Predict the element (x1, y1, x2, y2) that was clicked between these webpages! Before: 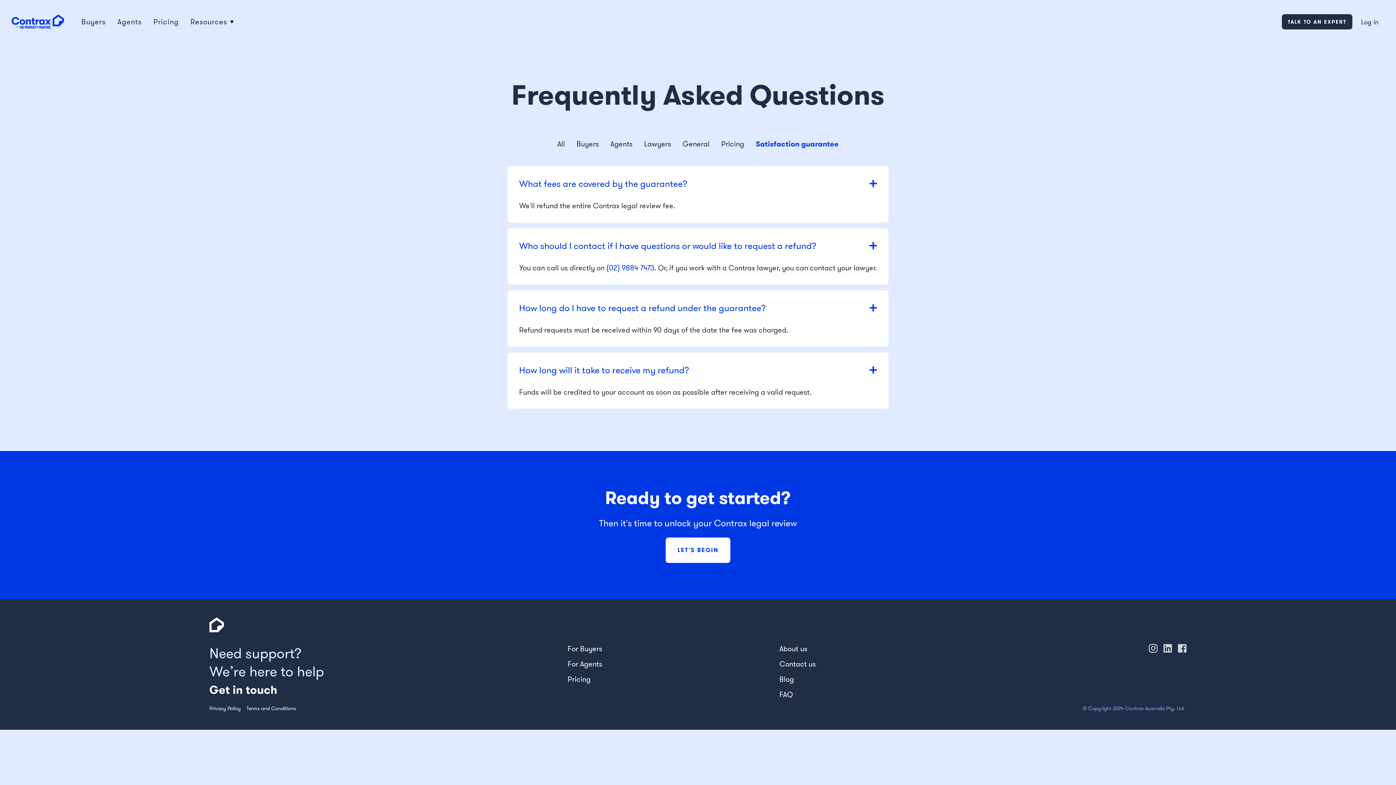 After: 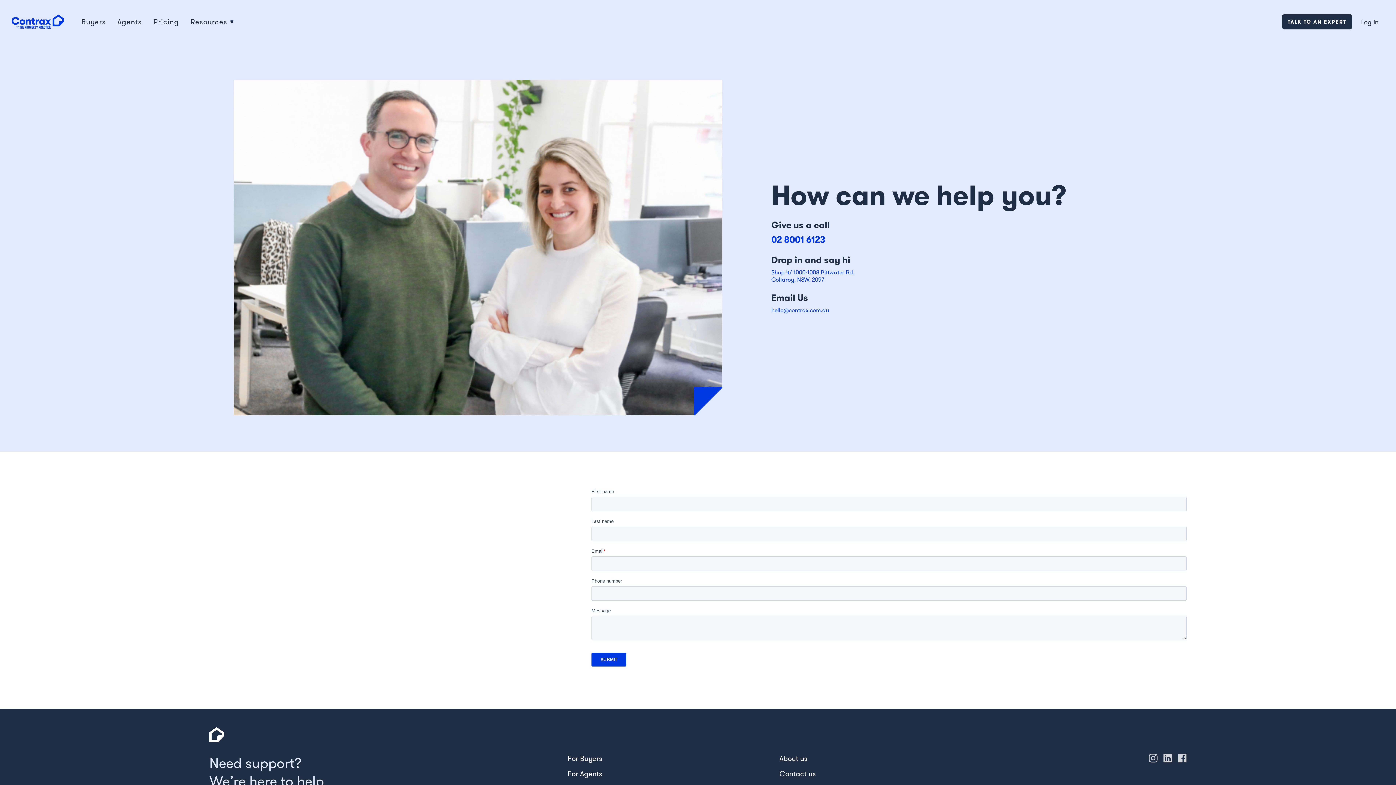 Action: bbox: (209, 682, 277, 697) label: Get in touch